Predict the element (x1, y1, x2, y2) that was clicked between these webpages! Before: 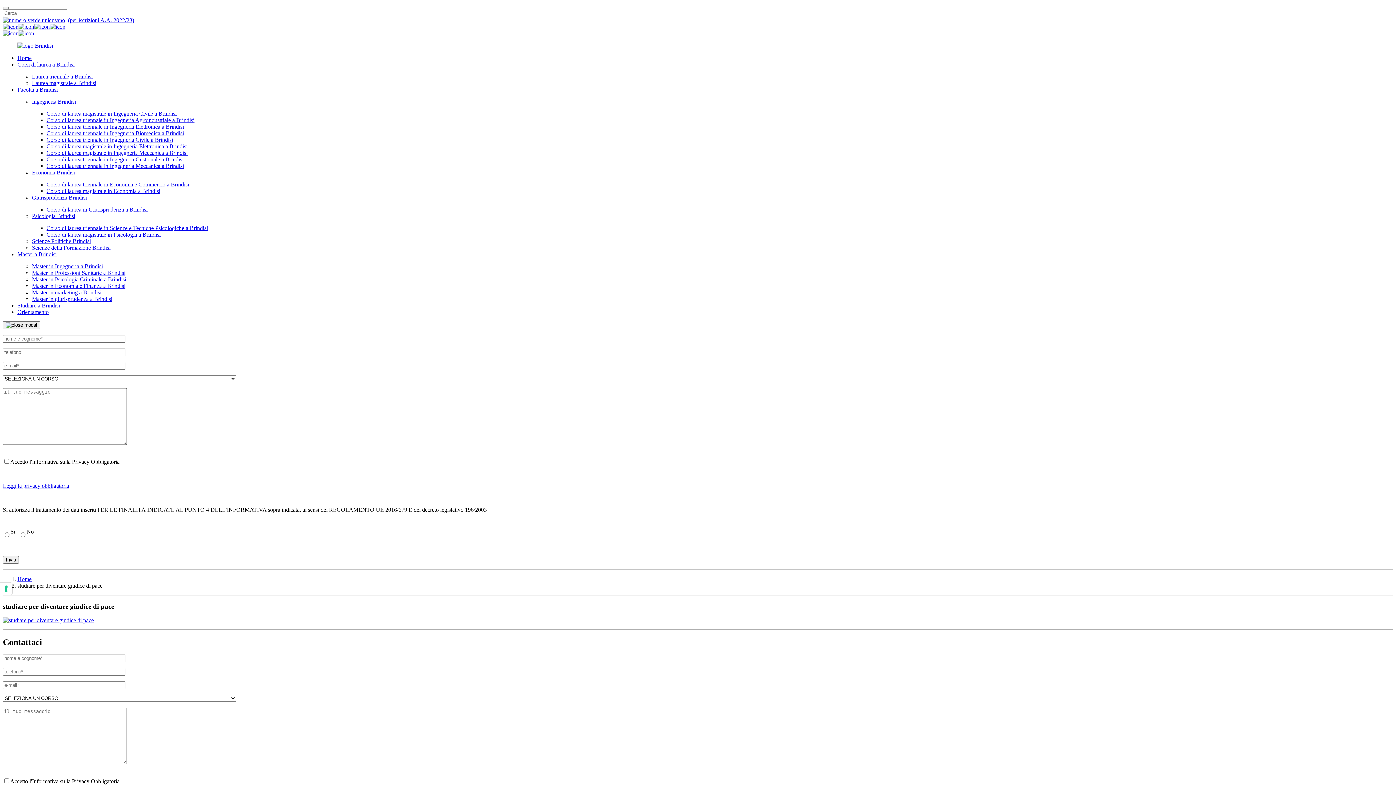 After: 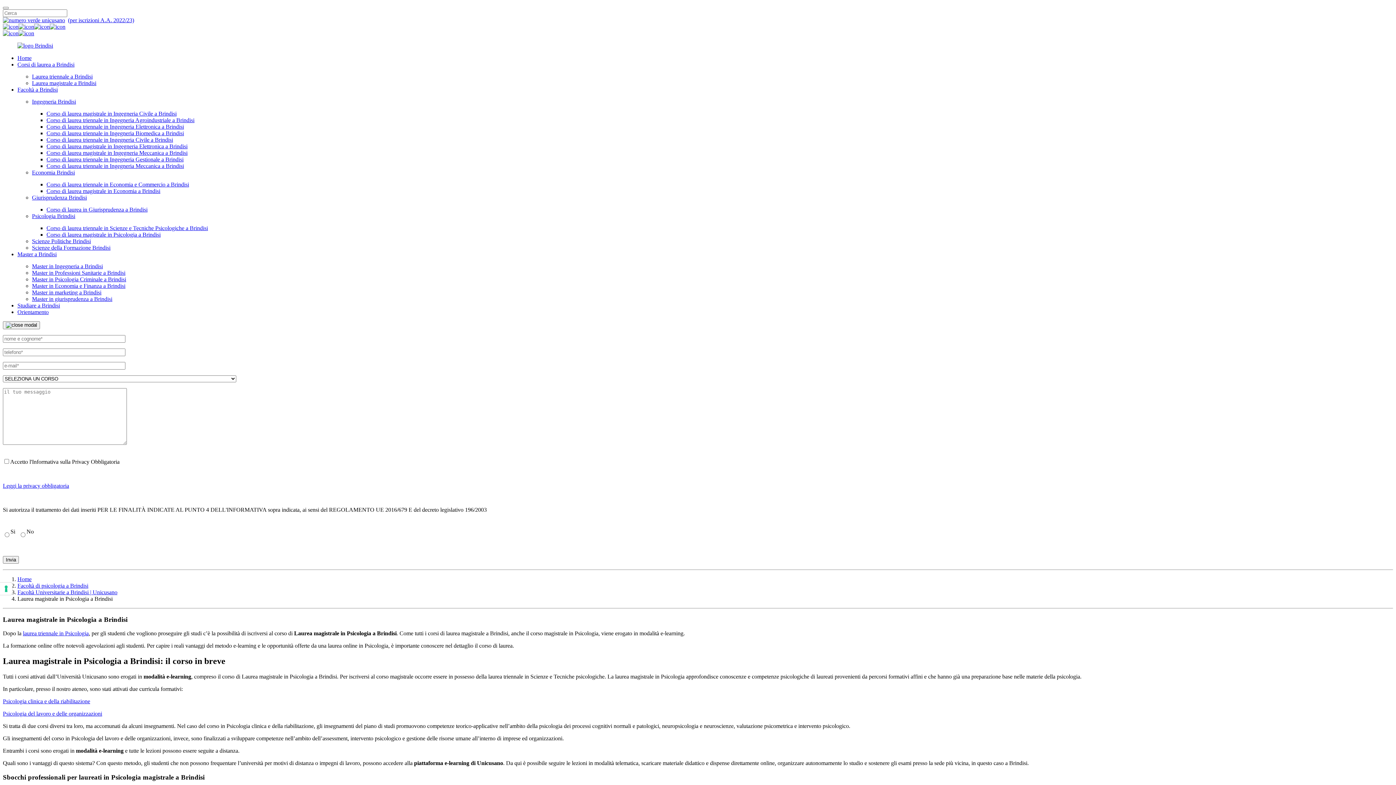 Action: label: Corso di laurea magistrale in Psicologia a Brindisi bbox: (46, 231, 160, 237)